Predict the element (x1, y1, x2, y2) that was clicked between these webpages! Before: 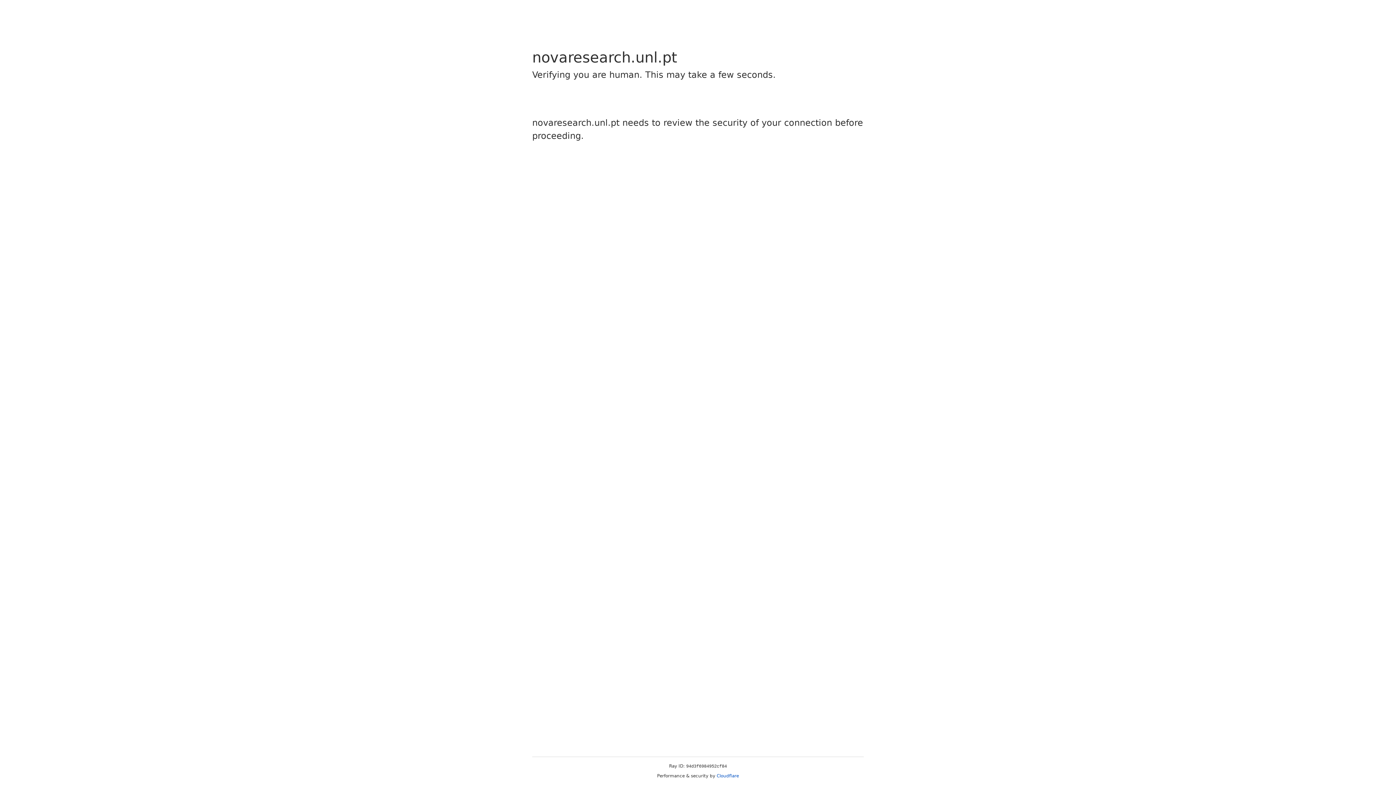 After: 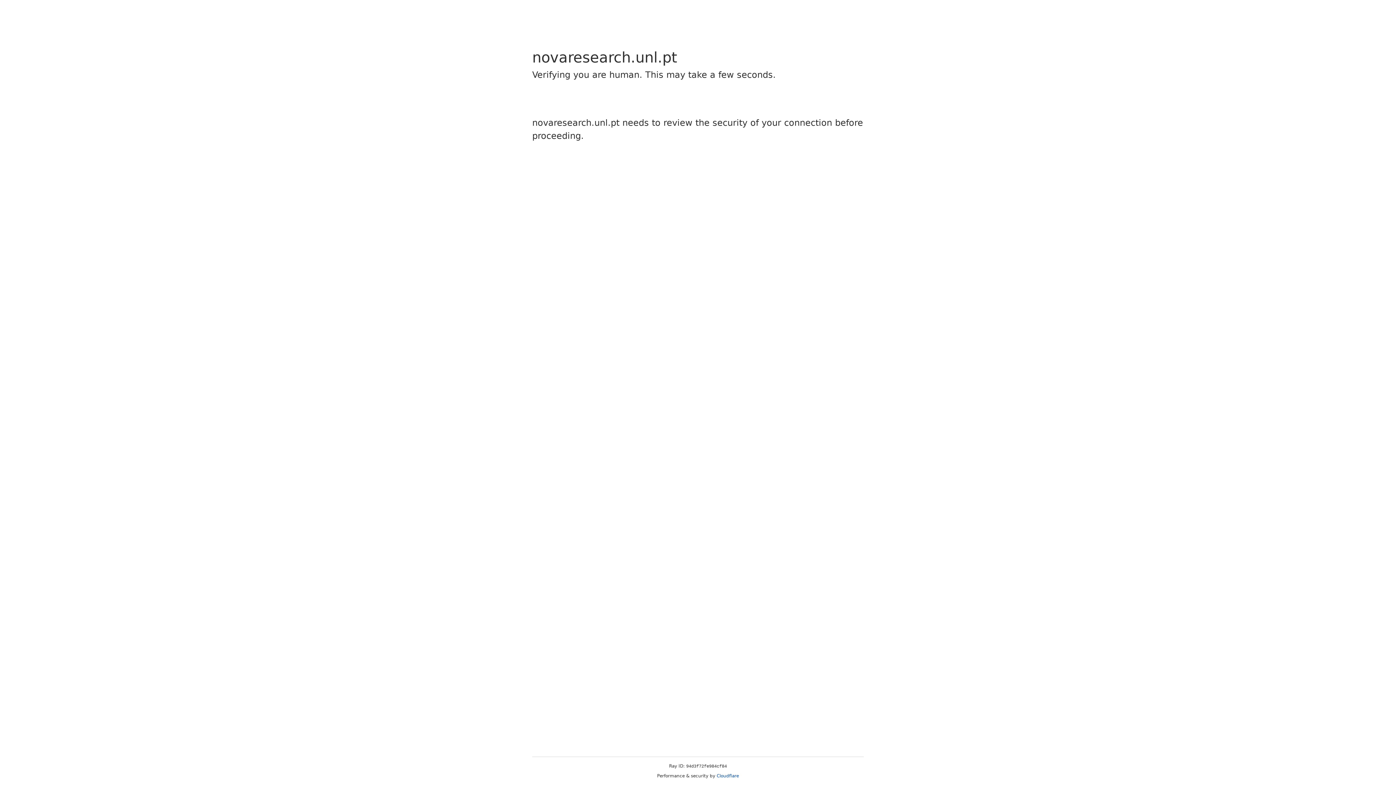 Action: label: Cloudflare bbox: (716, 773, 739, 778)